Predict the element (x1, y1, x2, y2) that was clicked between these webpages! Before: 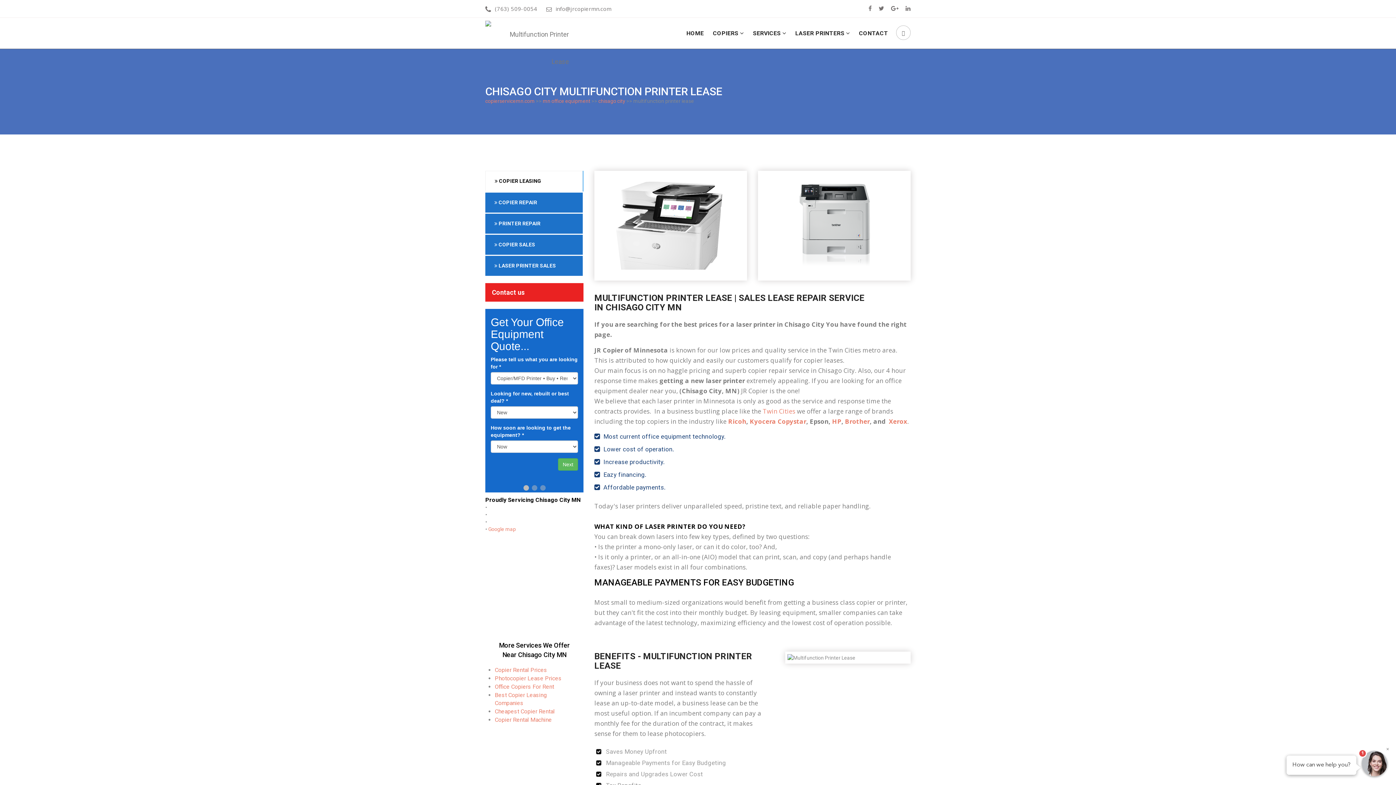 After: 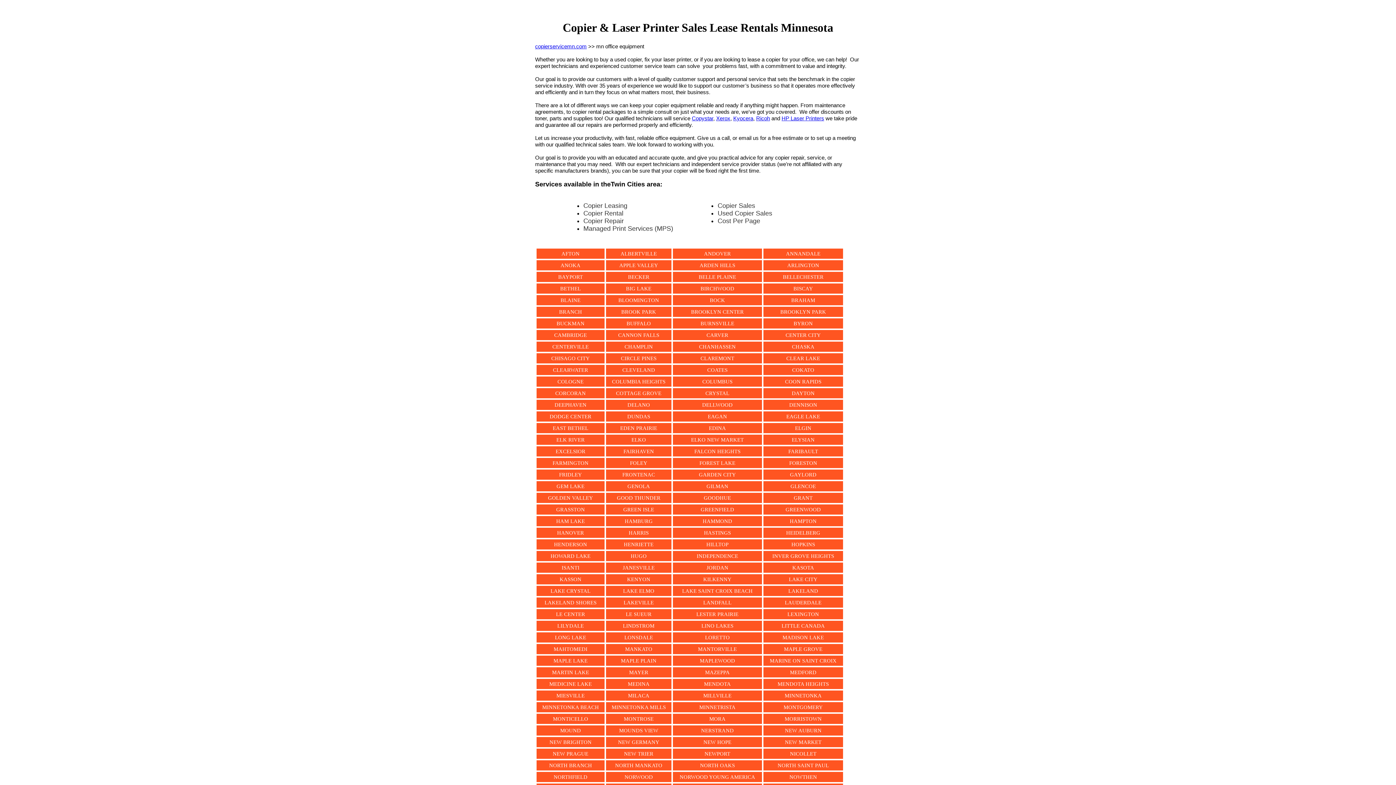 Action: bbox: (542, 98, 590, 104) label: mn office equipment